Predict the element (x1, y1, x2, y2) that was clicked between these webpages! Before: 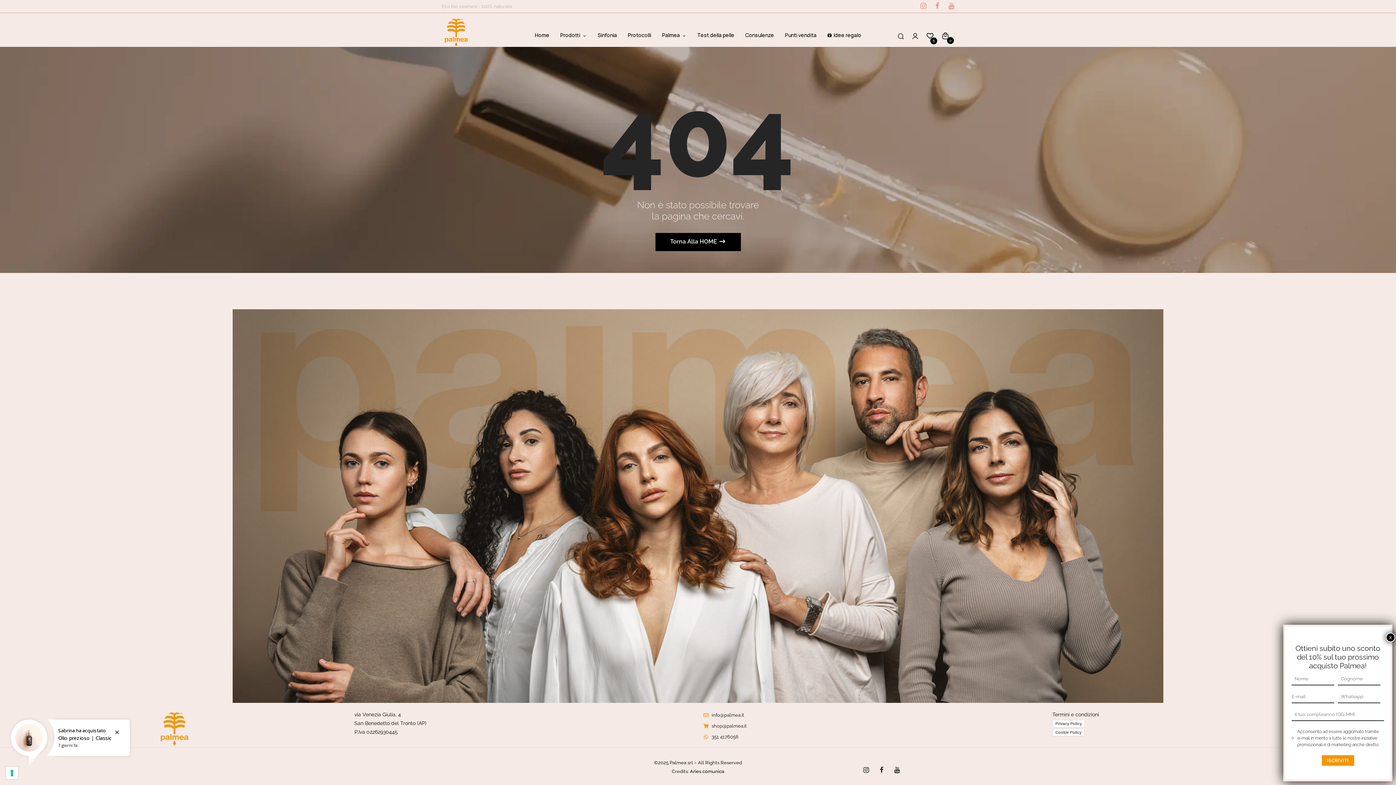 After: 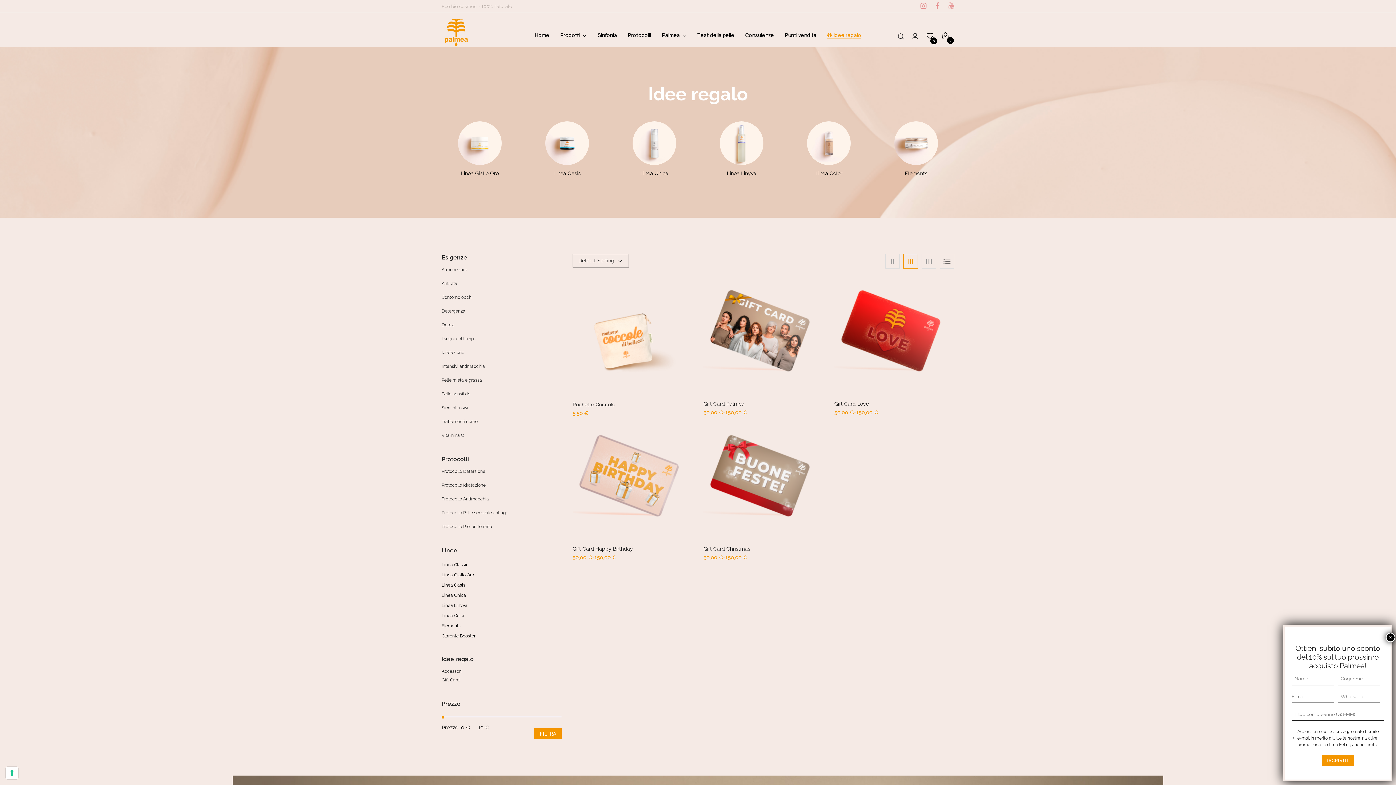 Action: label: Idee regalo bbox: (827, 30, 861, 39)